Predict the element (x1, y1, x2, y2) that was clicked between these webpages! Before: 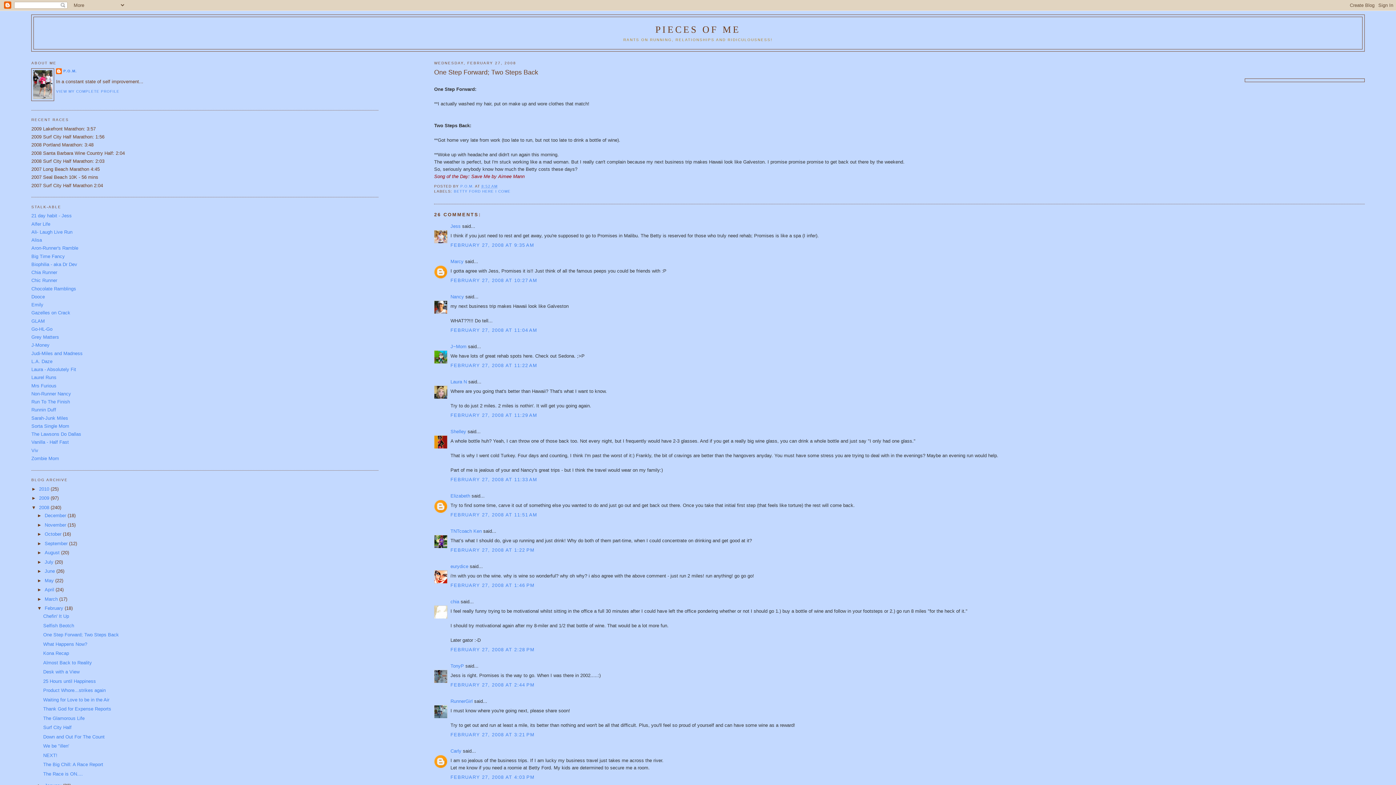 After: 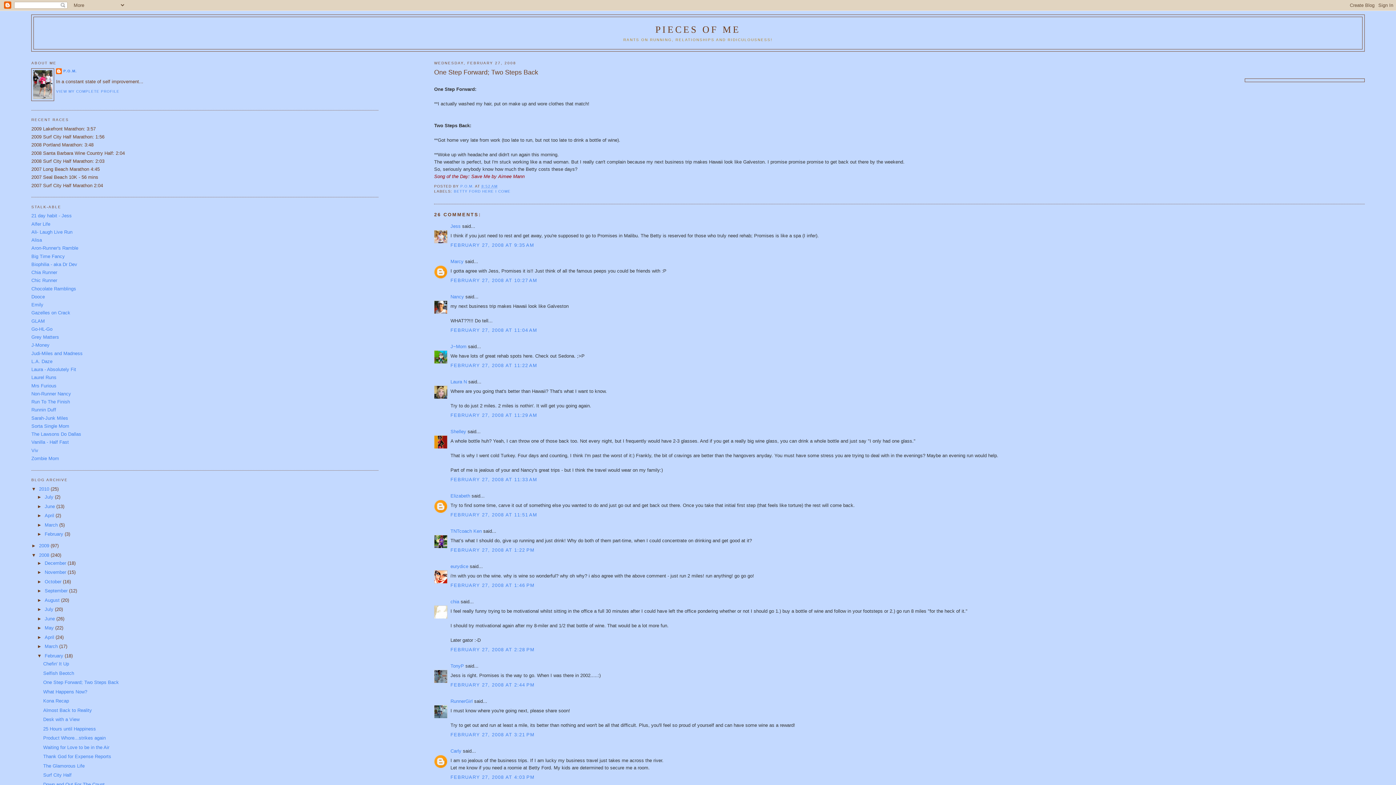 Action: label: ►   bbox: (31, 486, 39, 491)